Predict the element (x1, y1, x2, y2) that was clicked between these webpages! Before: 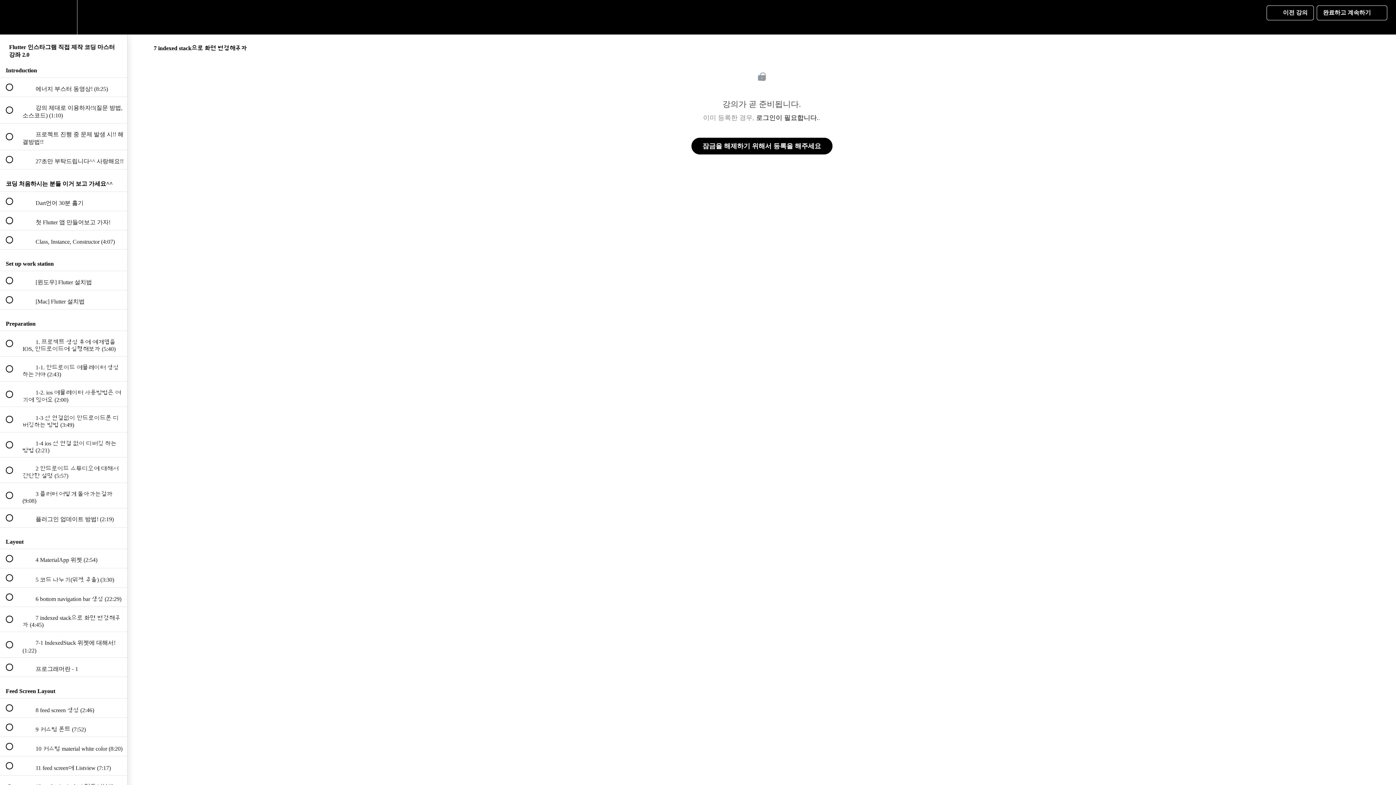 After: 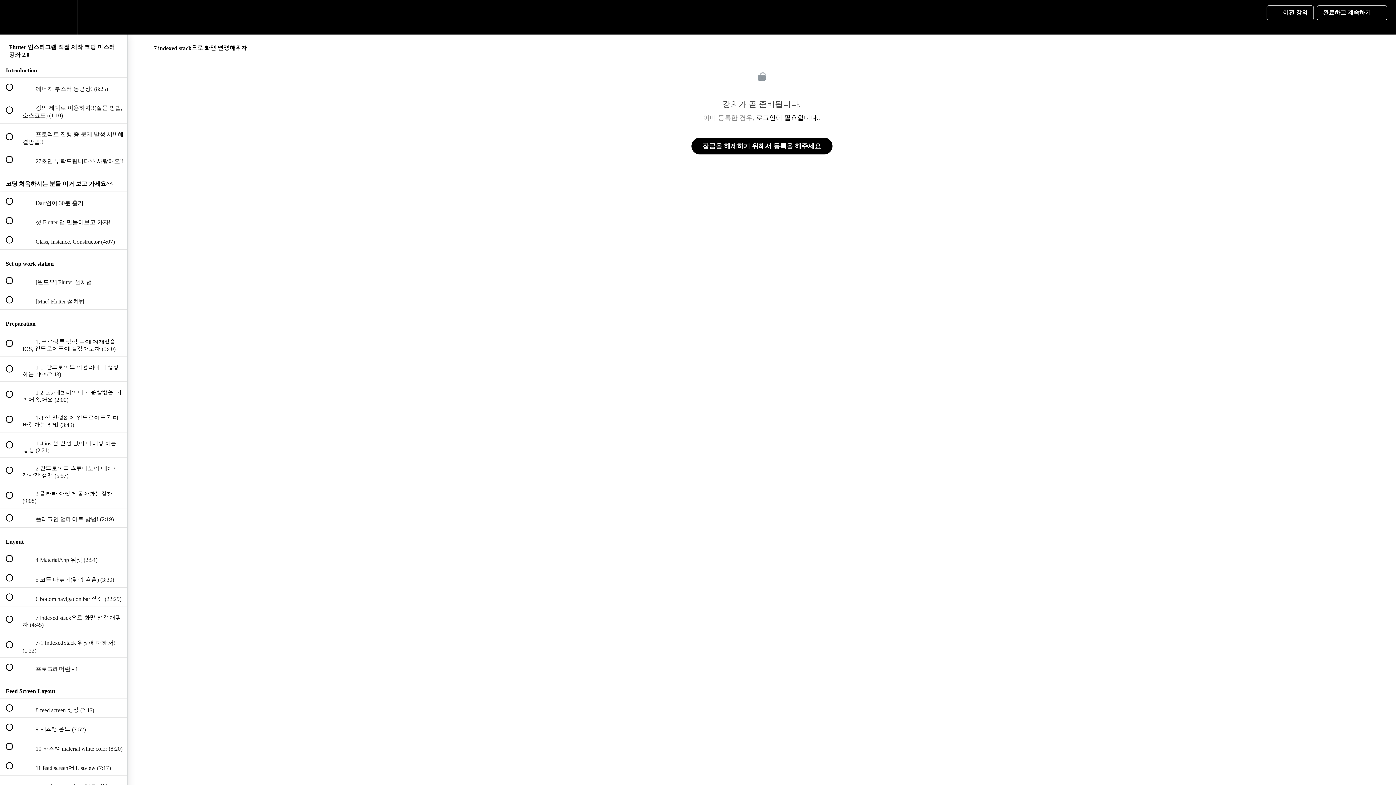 Action: label: Settings Menu bbox: (50, 0, 76, 34)